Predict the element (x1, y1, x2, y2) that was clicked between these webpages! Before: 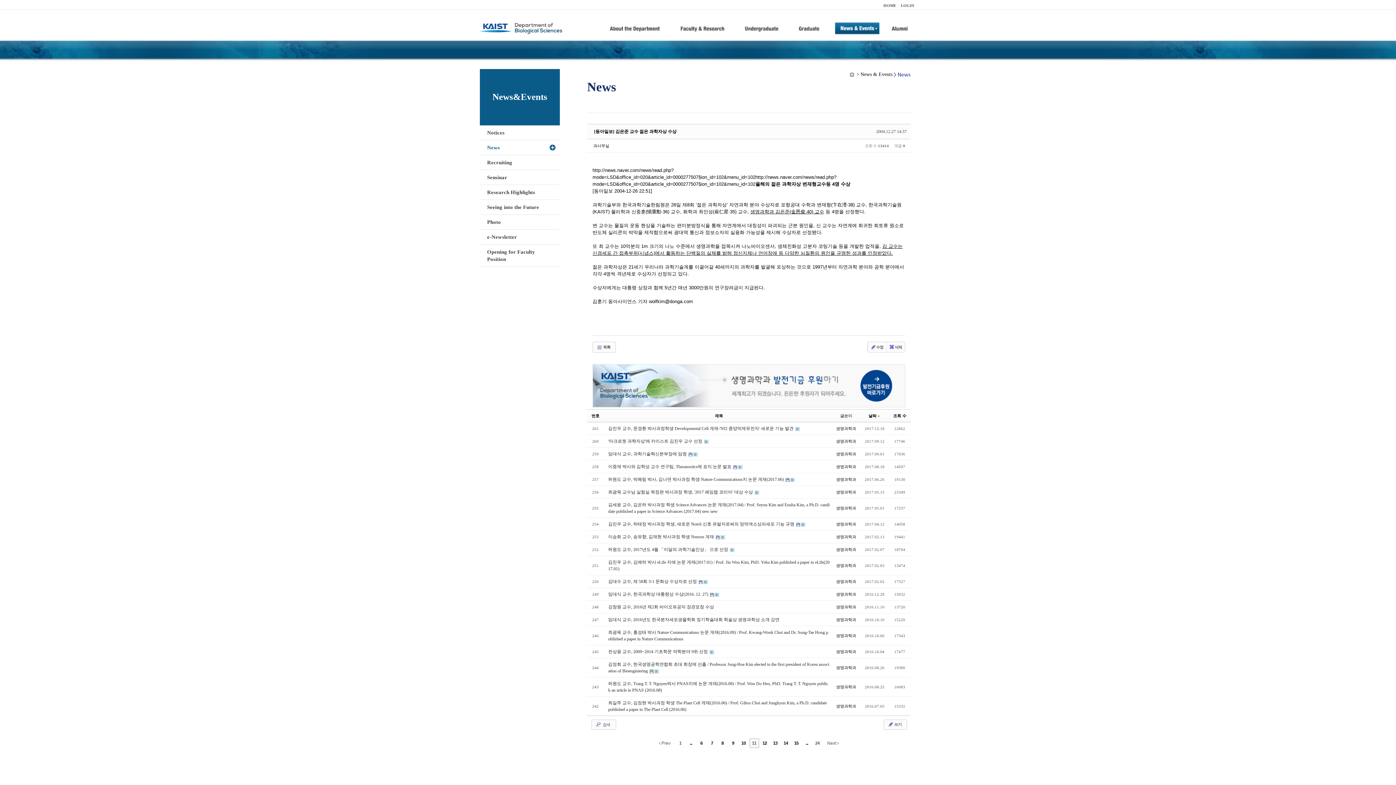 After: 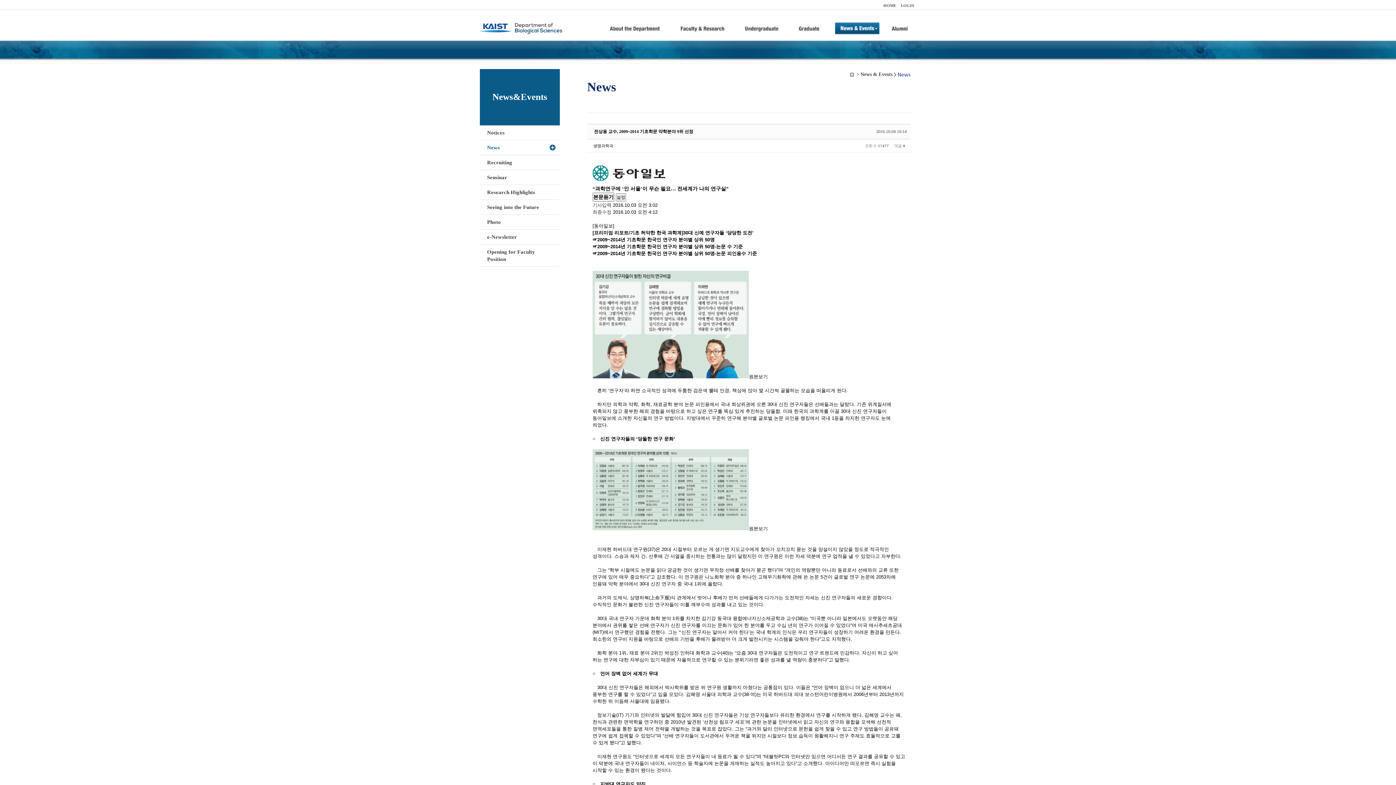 Action: bbox: (608, 649, 709, 654) label: 전상용 교수, 2009~2014 기초학문 약학분야 9위 선정 